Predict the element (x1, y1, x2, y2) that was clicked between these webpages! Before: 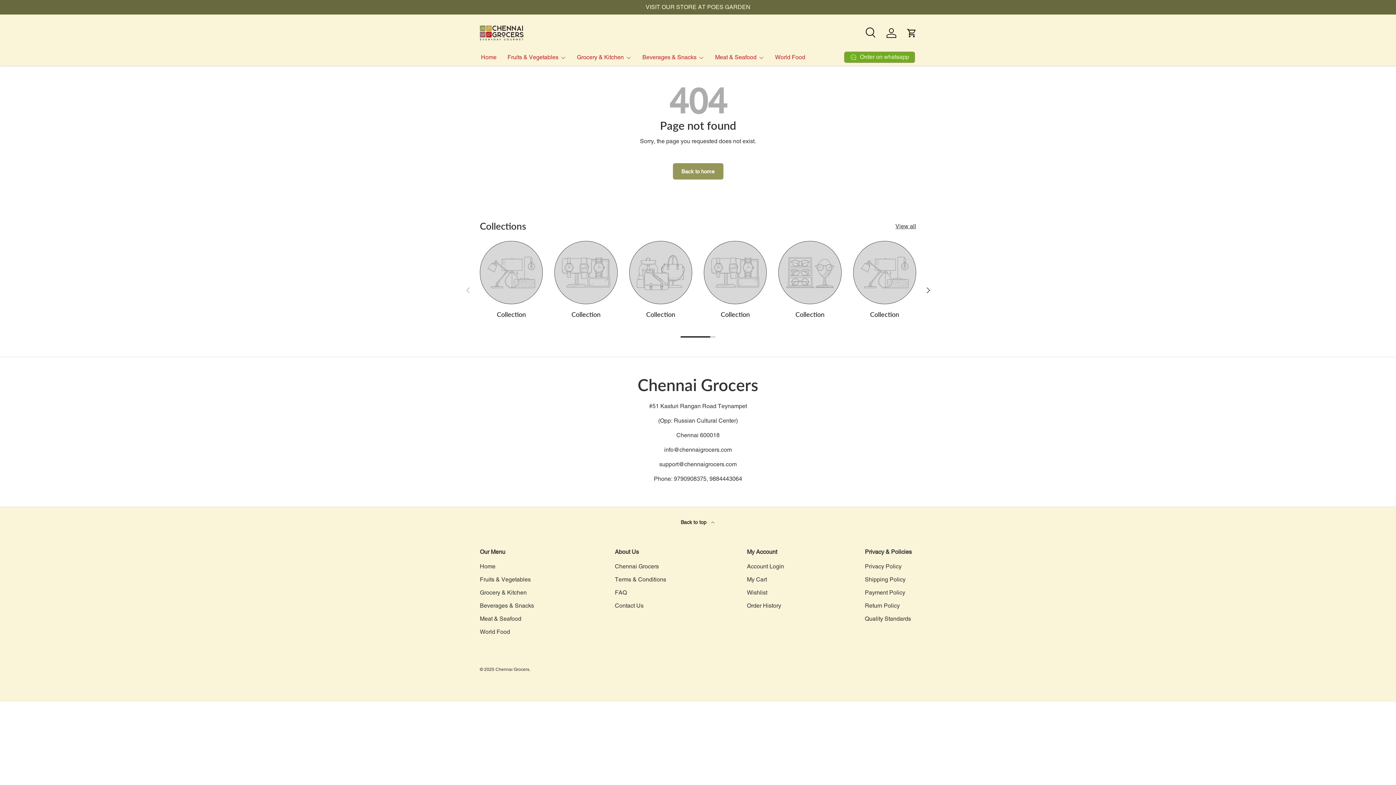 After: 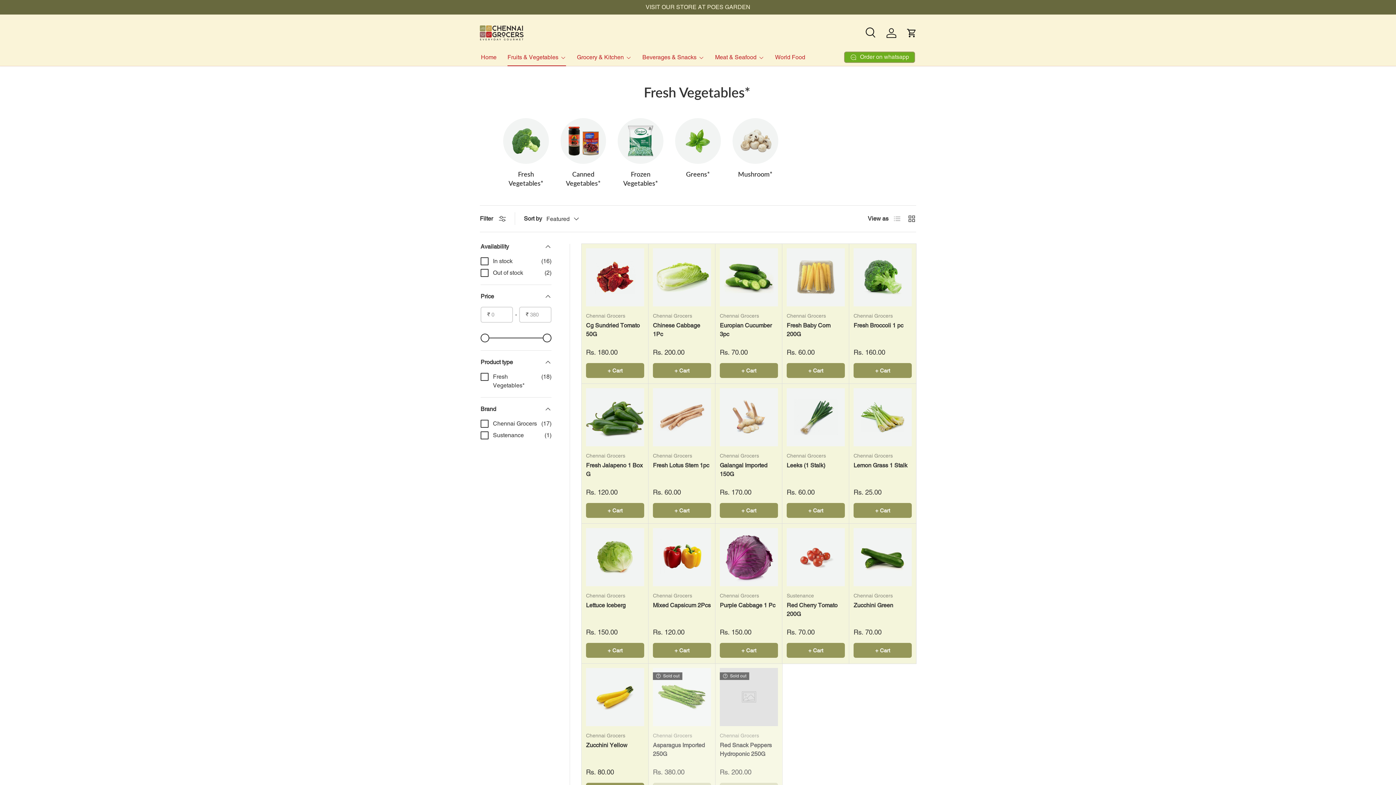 Action: bbox: (480, 576, 530, 583) label: Fruits & Vegetables